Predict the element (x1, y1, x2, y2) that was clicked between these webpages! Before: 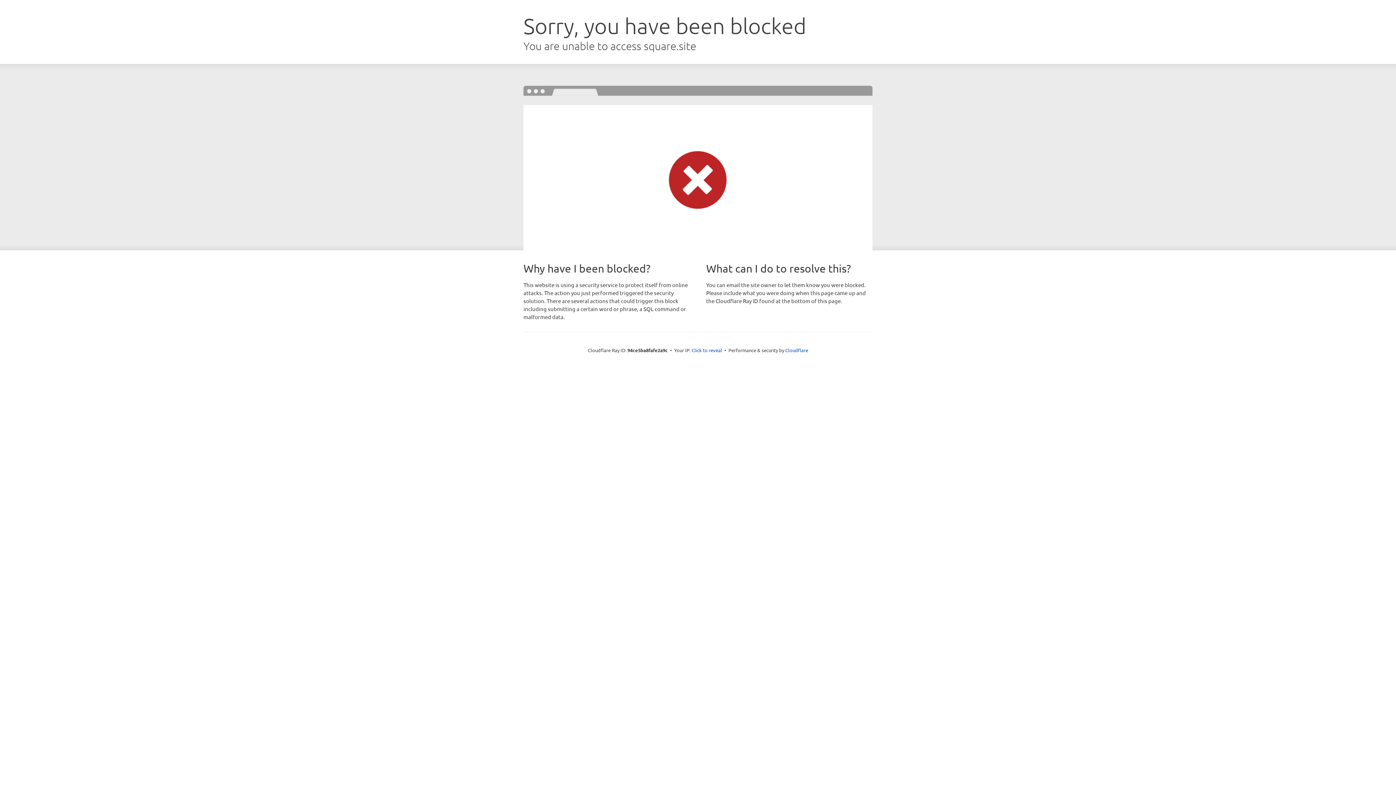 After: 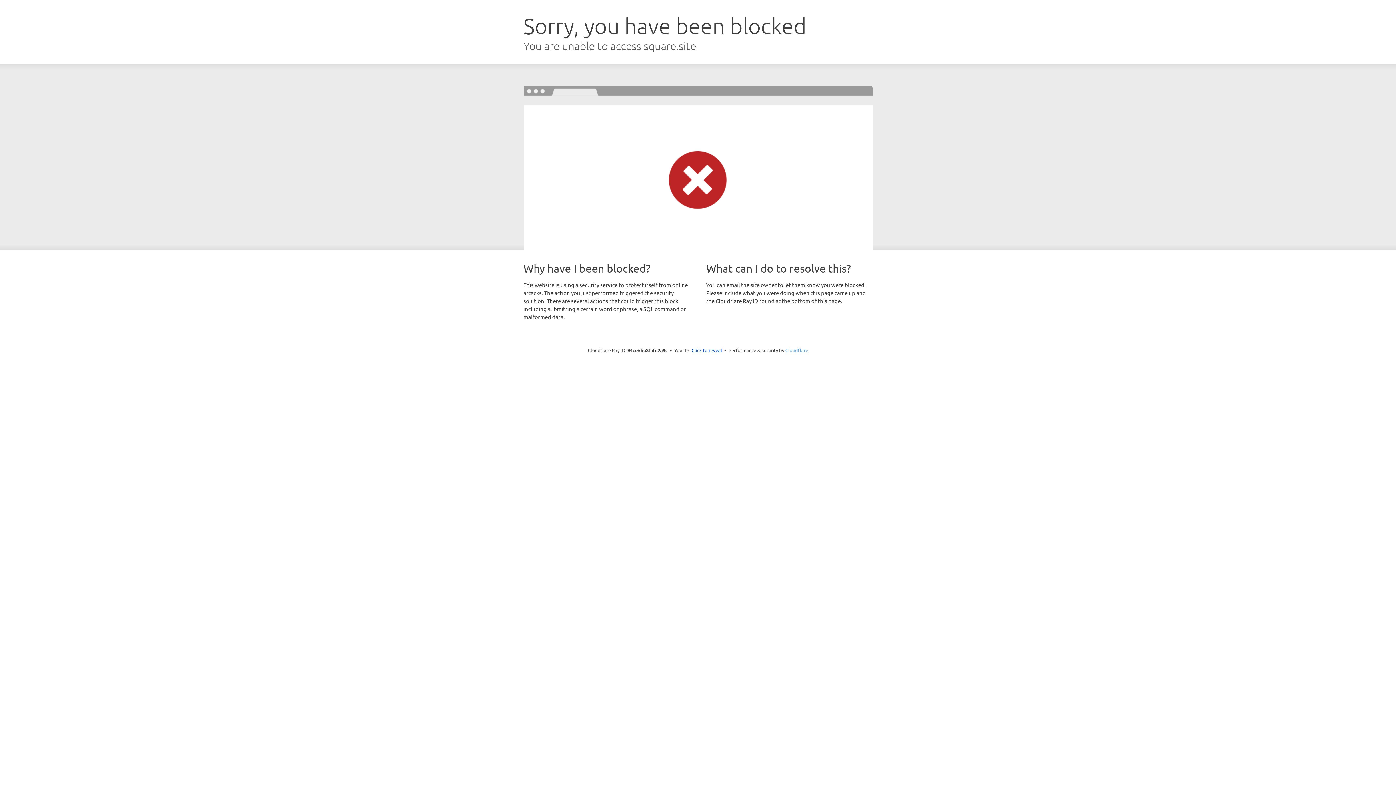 Action: label: Cloudflare bbox: (785, 347, 808, 353)